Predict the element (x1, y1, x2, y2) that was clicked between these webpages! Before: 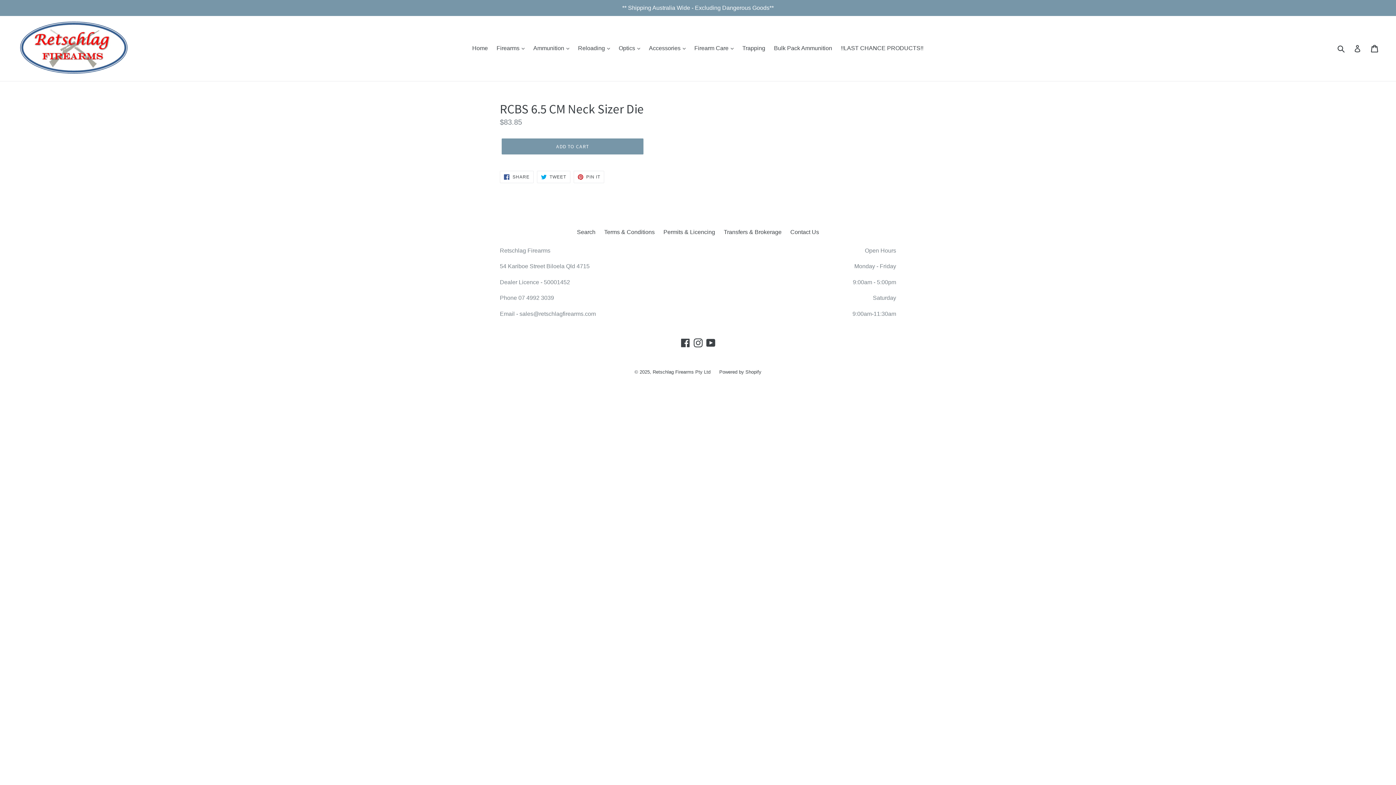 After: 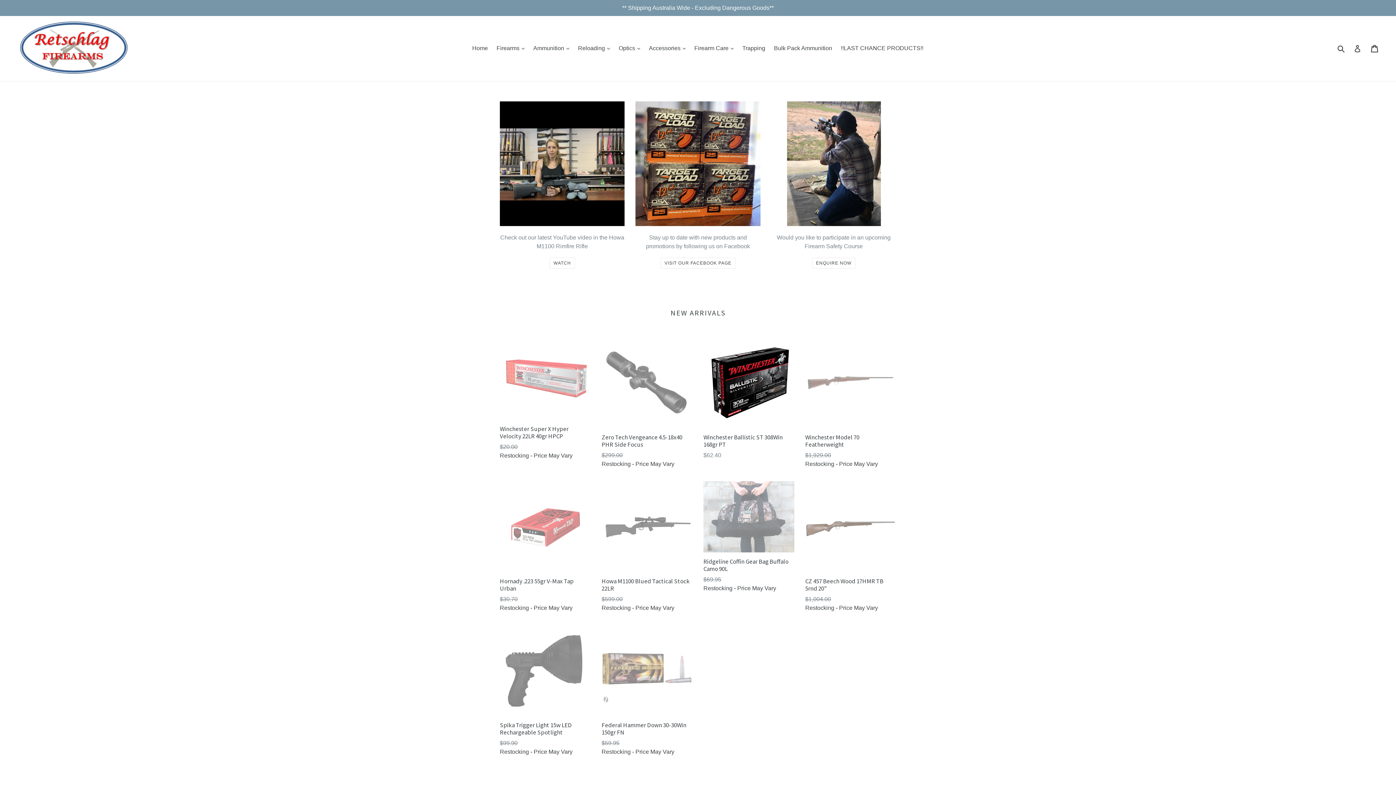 Action: bbox: (20, 21, 129, 75)